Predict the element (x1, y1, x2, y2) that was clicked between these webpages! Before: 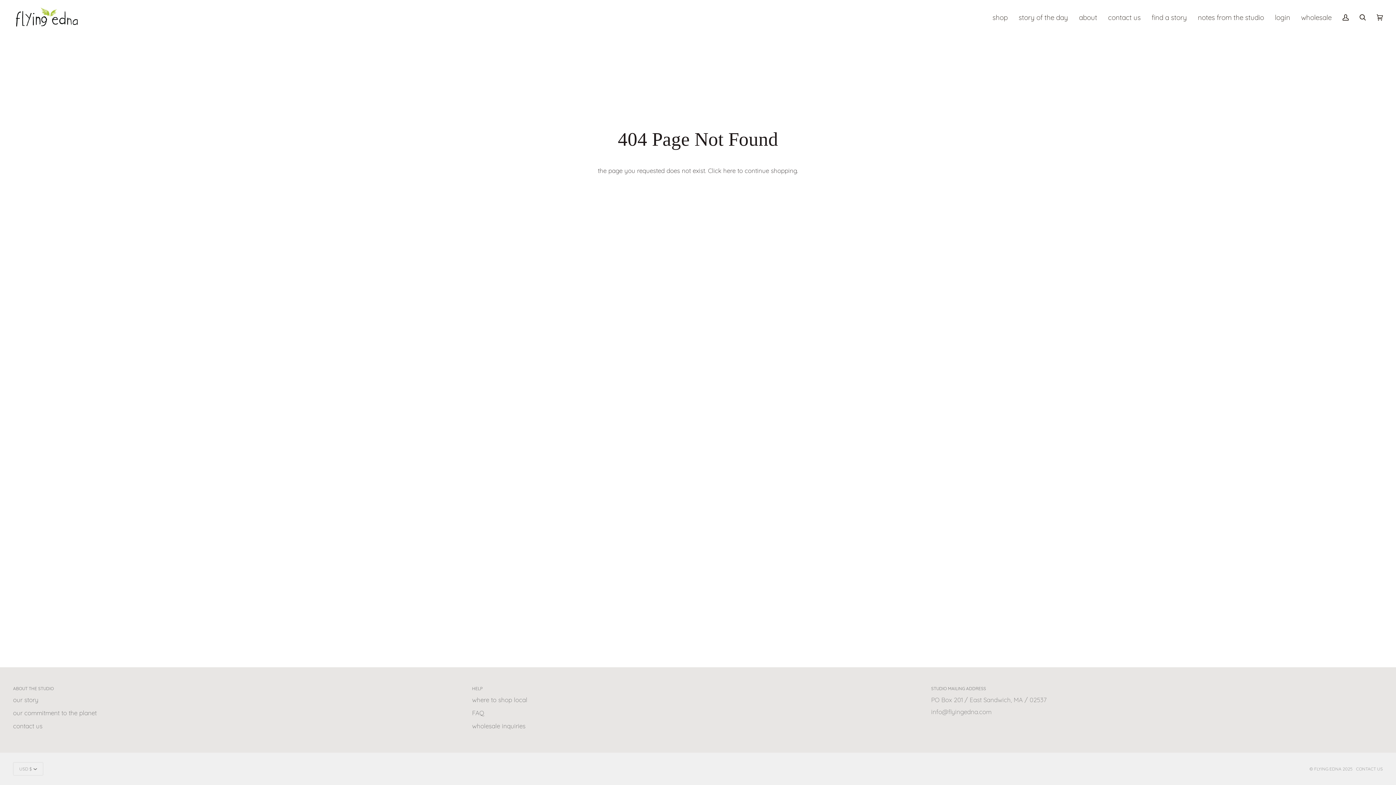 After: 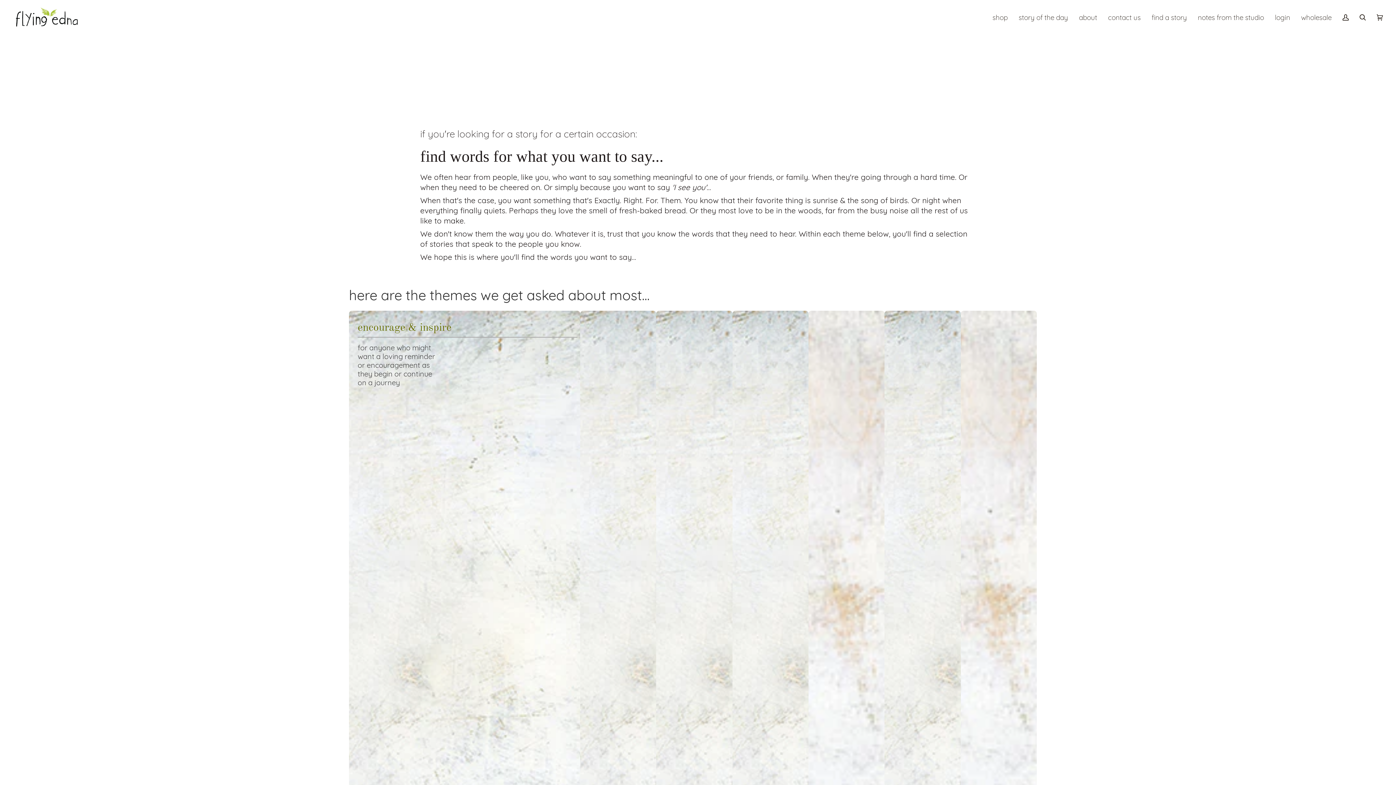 Action: label: find a story bbox: (1146, 0, 1192, 34)